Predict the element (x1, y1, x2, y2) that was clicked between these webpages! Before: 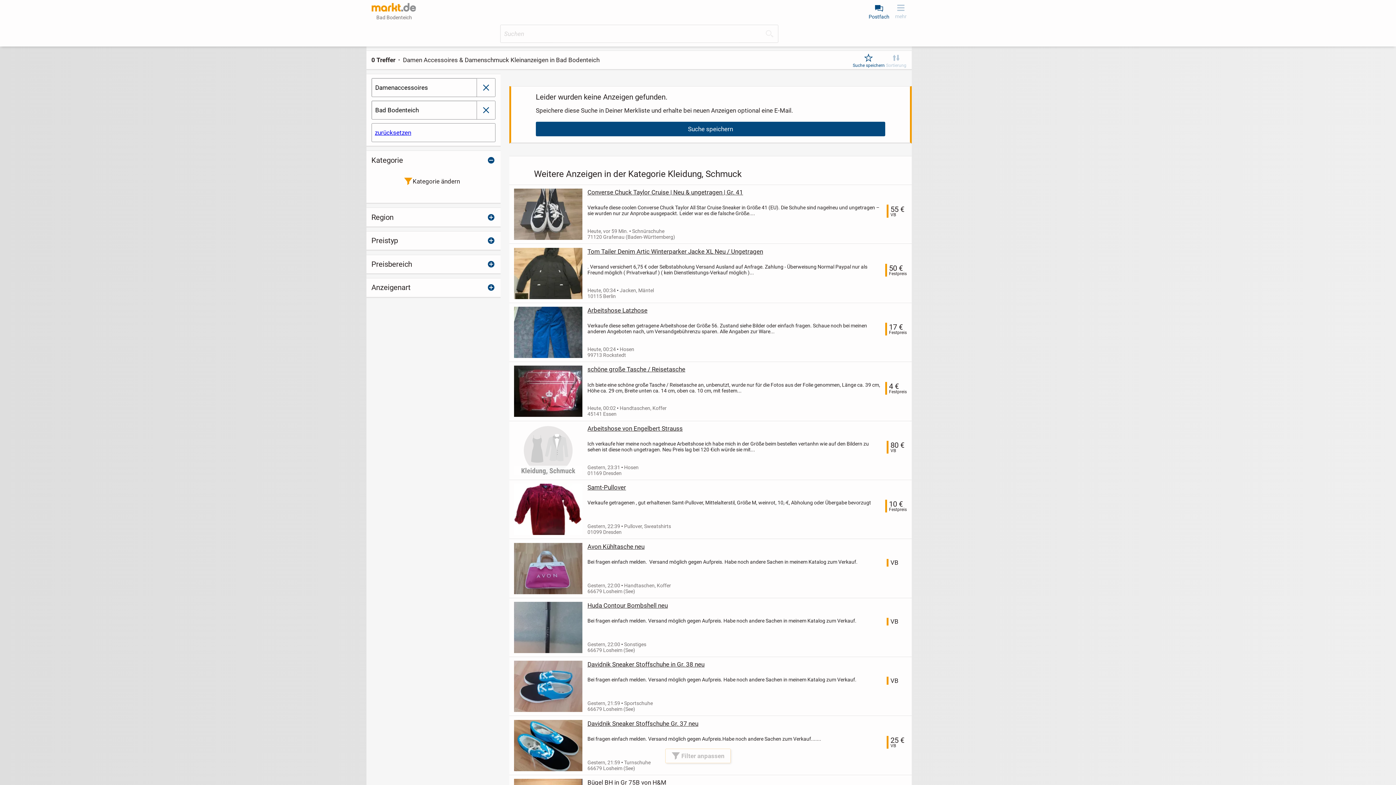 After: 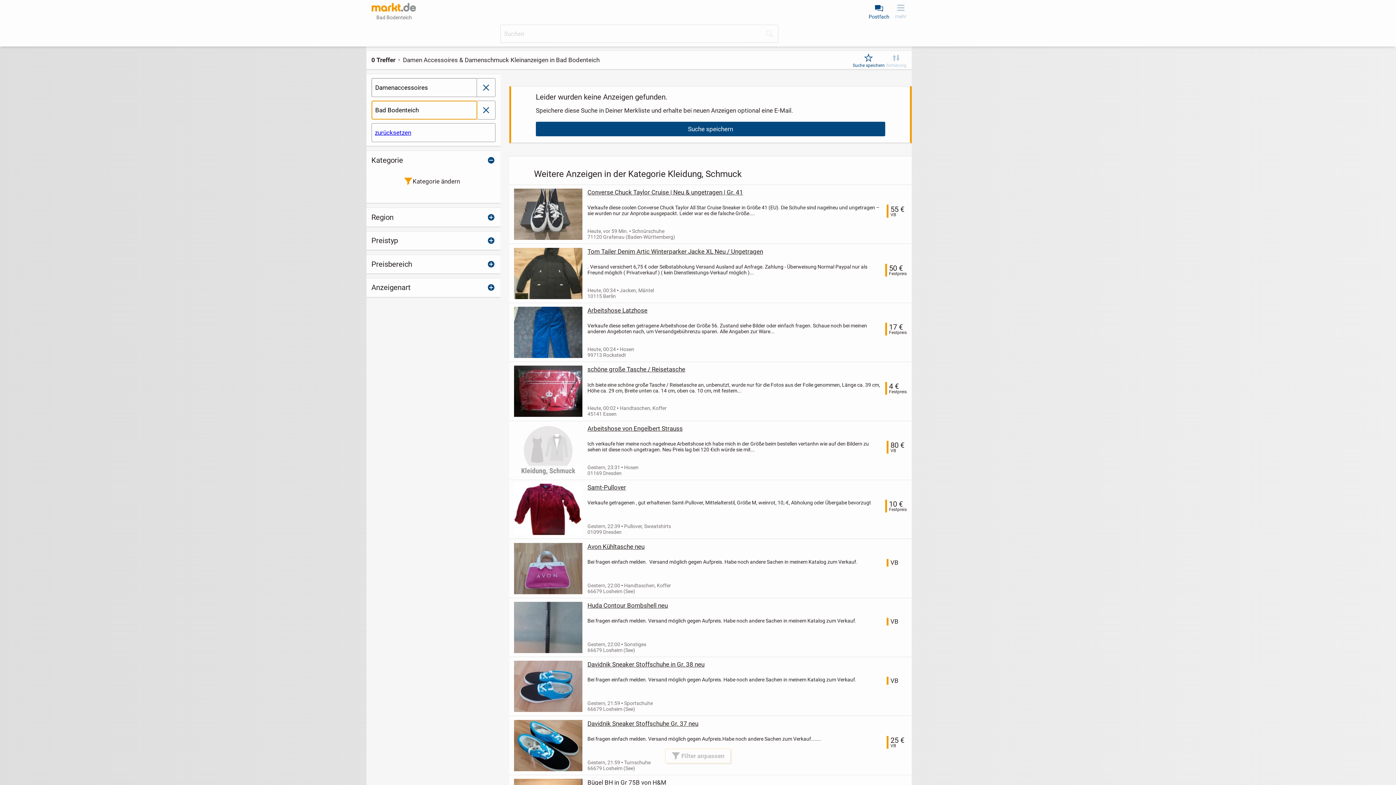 Action: bbox: (371, 101, 477, 119) label: Bad Bodenteich